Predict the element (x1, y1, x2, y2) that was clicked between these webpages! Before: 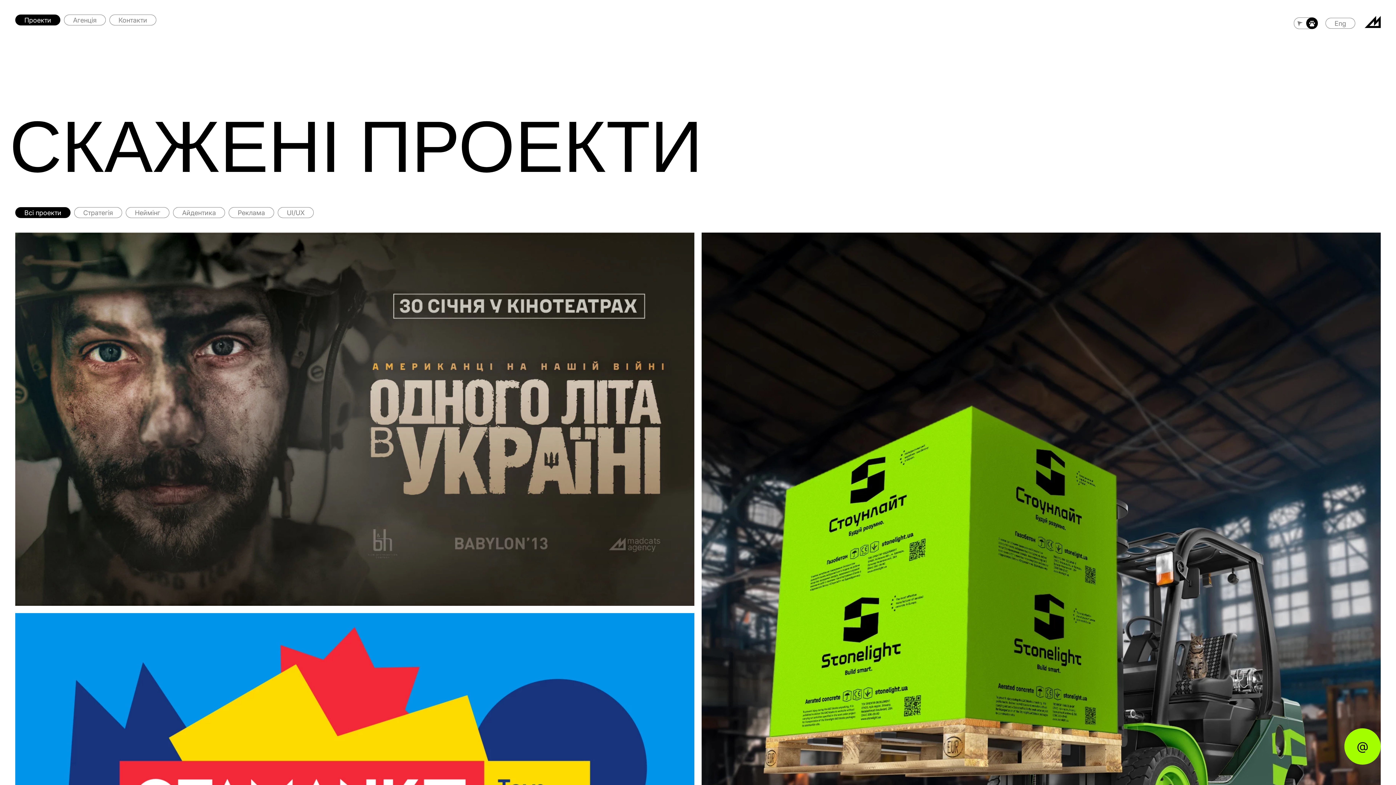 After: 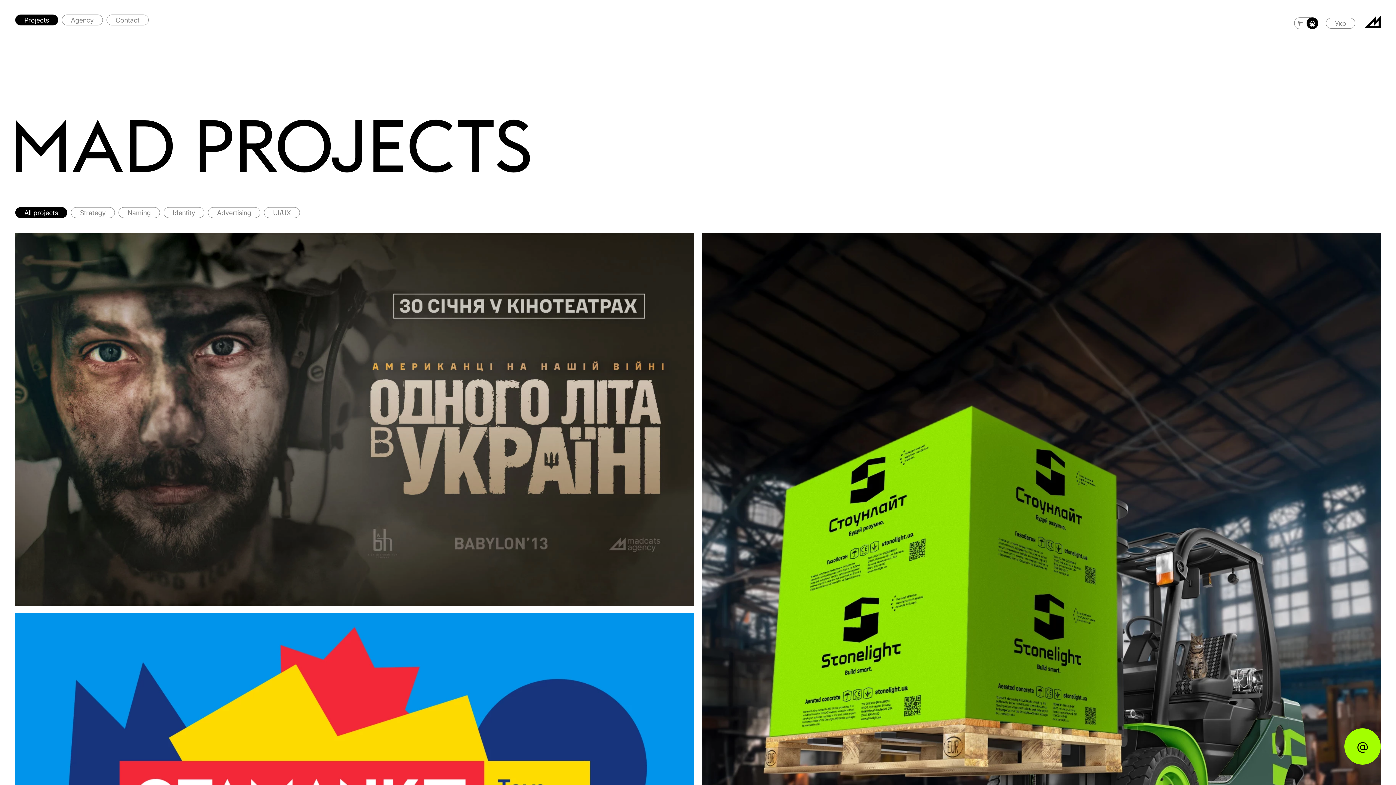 Action: label: Eng bbox: (1325, 17, 1355, 28)